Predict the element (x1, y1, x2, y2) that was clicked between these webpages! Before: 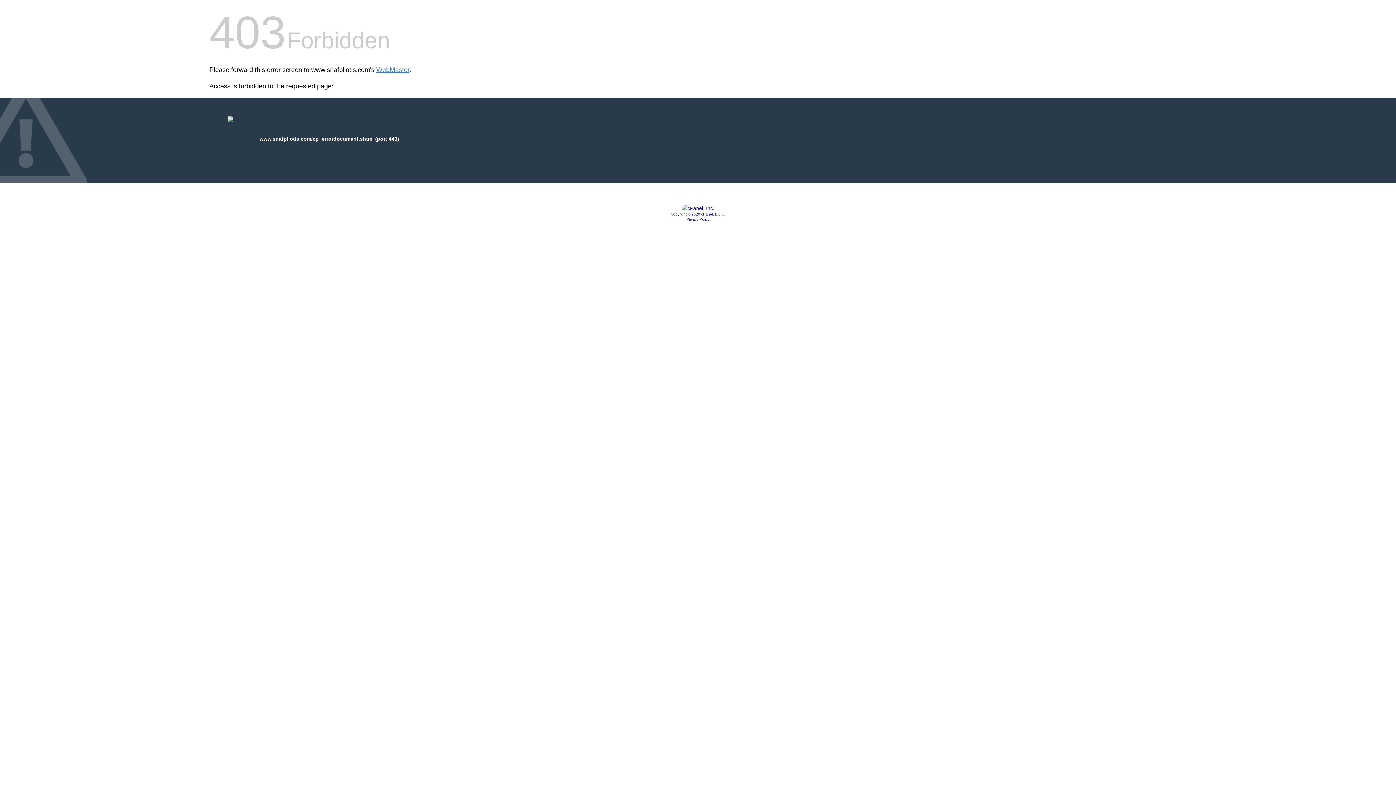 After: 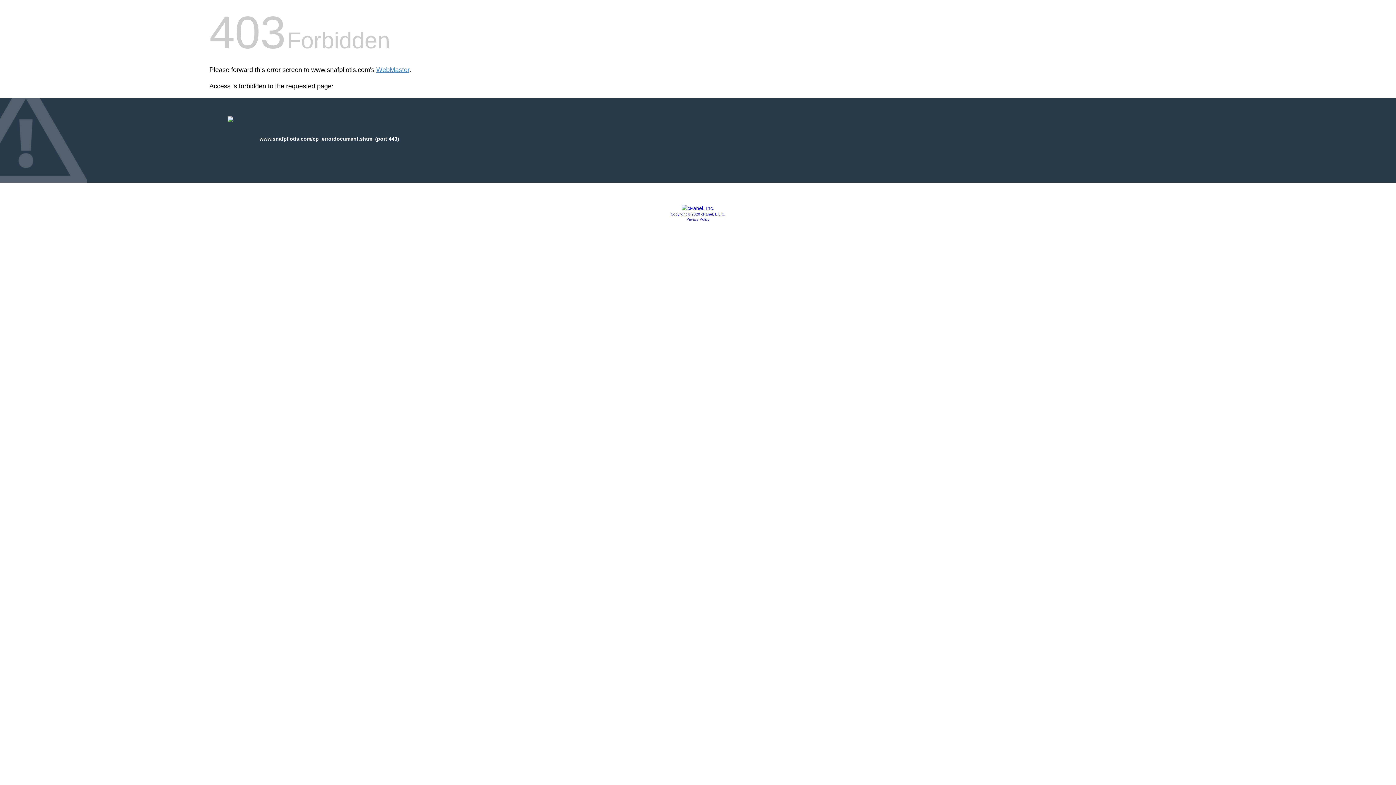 Action: label: Copyright © 2020 cPanel, L.L.C. bbox: (670, 212, 725, 216)